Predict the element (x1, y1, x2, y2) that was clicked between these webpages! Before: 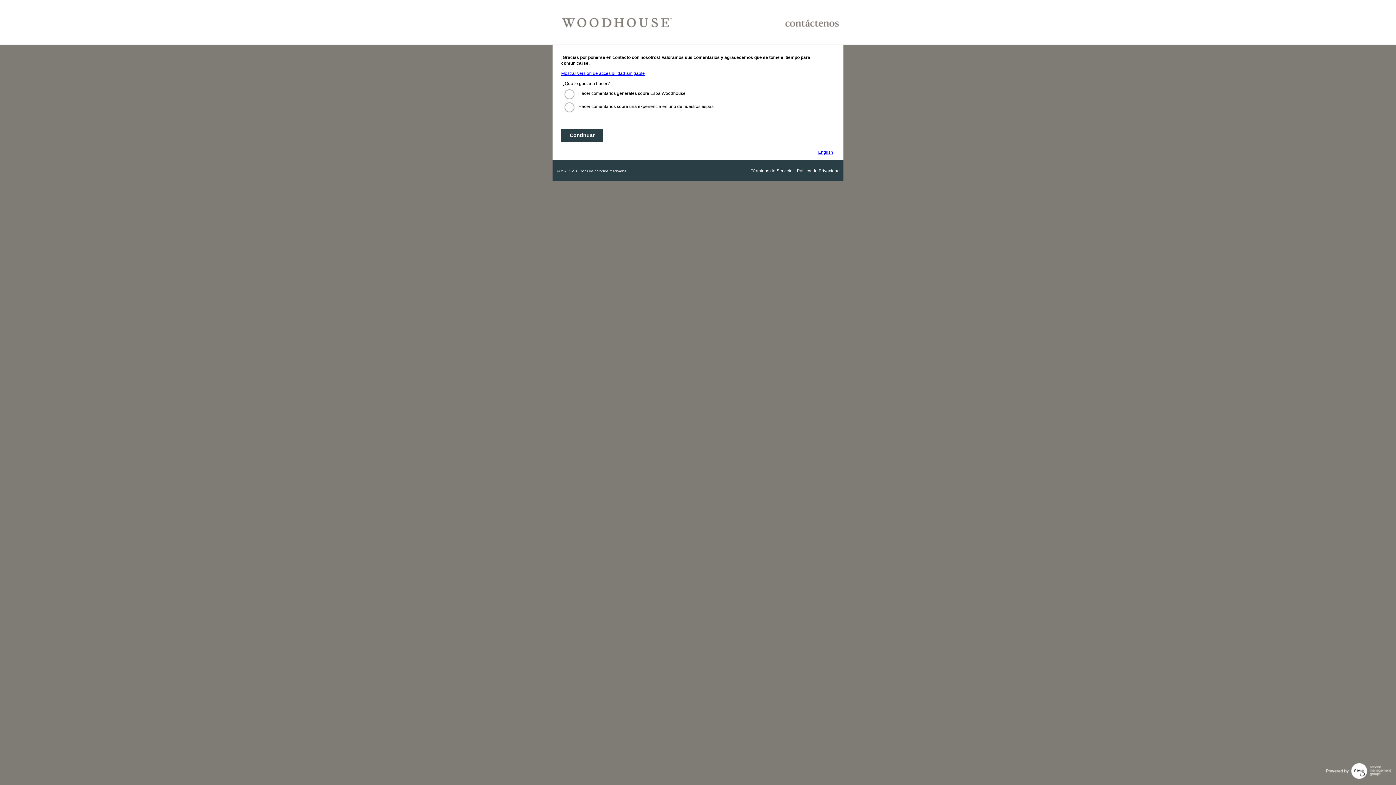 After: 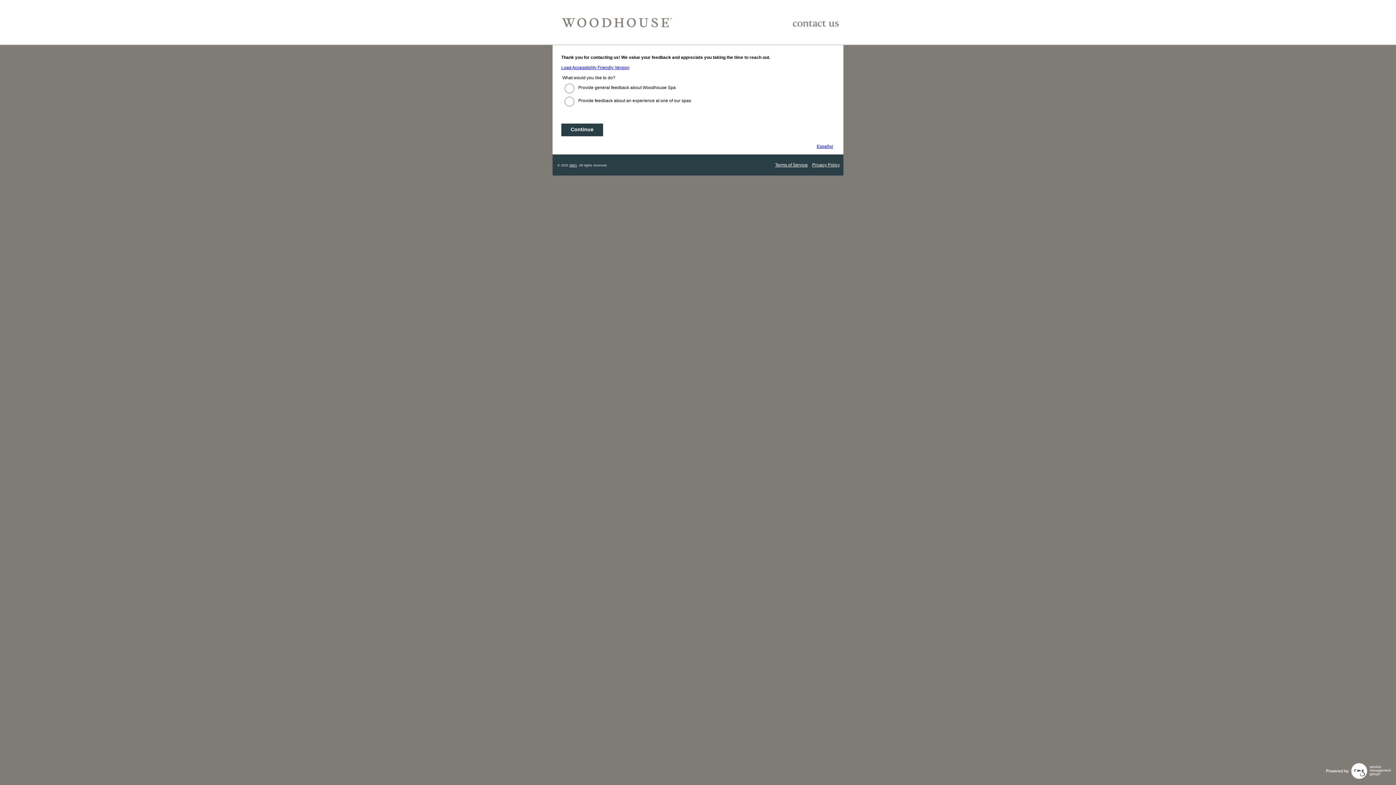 Action: label: English bbox: (818, 149, 833, 154)